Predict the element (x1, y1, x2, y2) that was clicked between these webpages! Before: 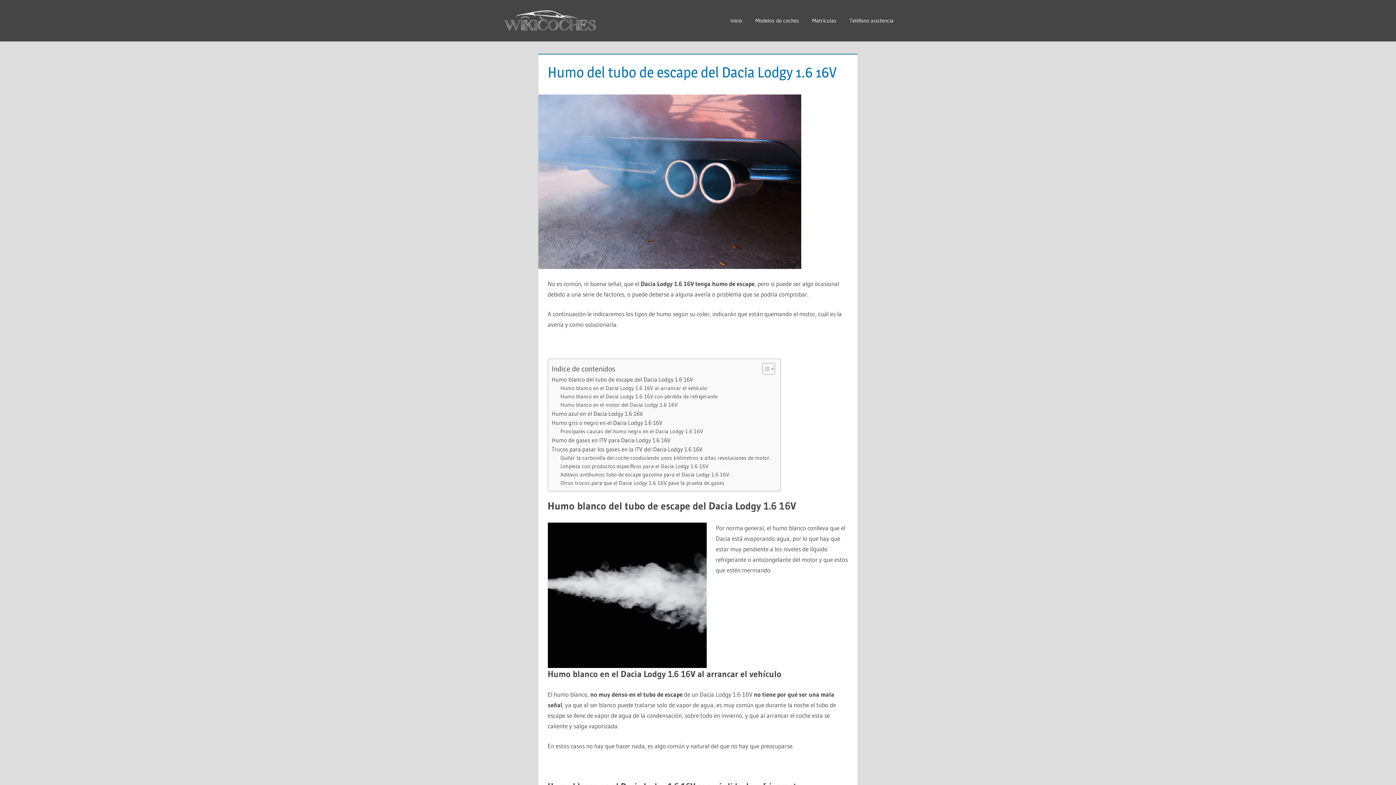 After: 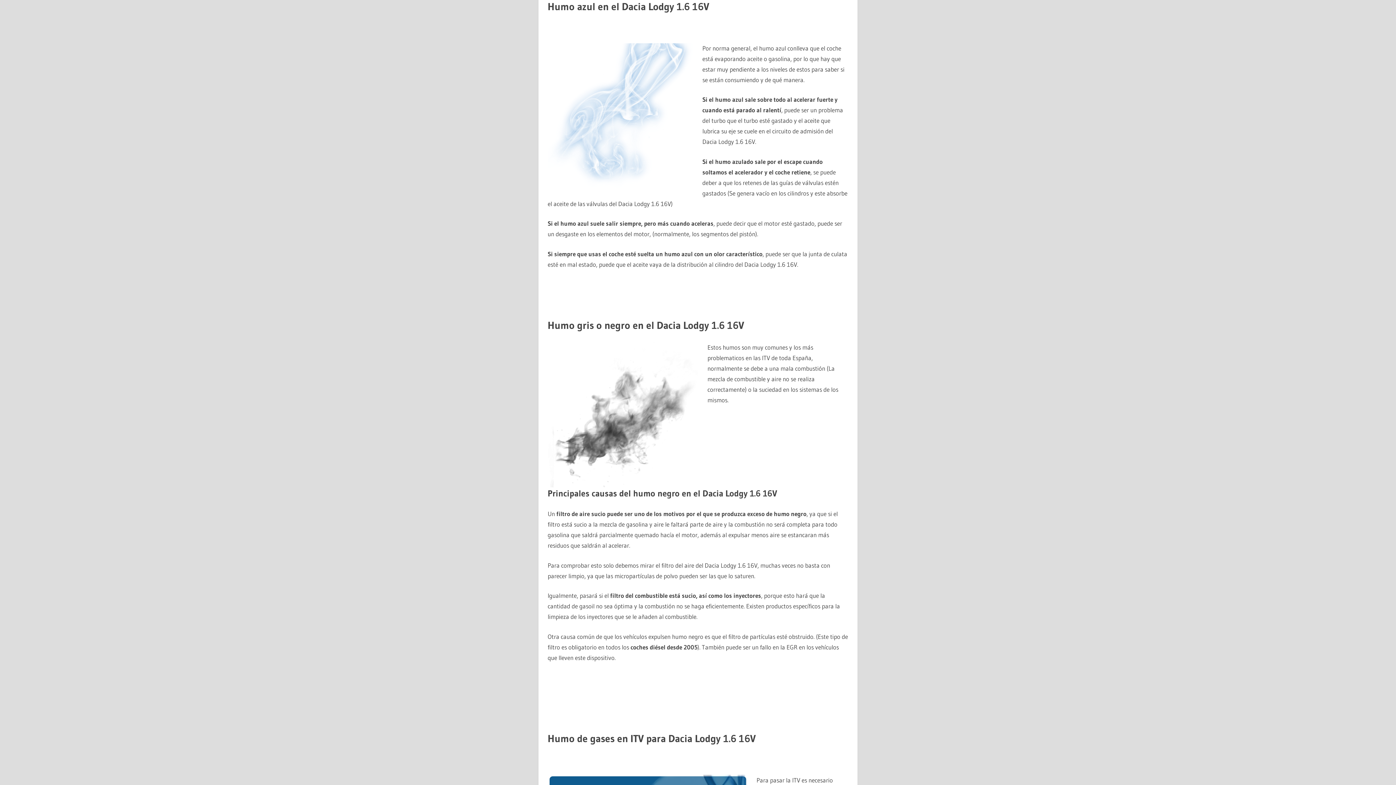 Action: label: Humo azul en el Dacia Lodgy 1.6 16V bbox: (551, 409, 643, 418)